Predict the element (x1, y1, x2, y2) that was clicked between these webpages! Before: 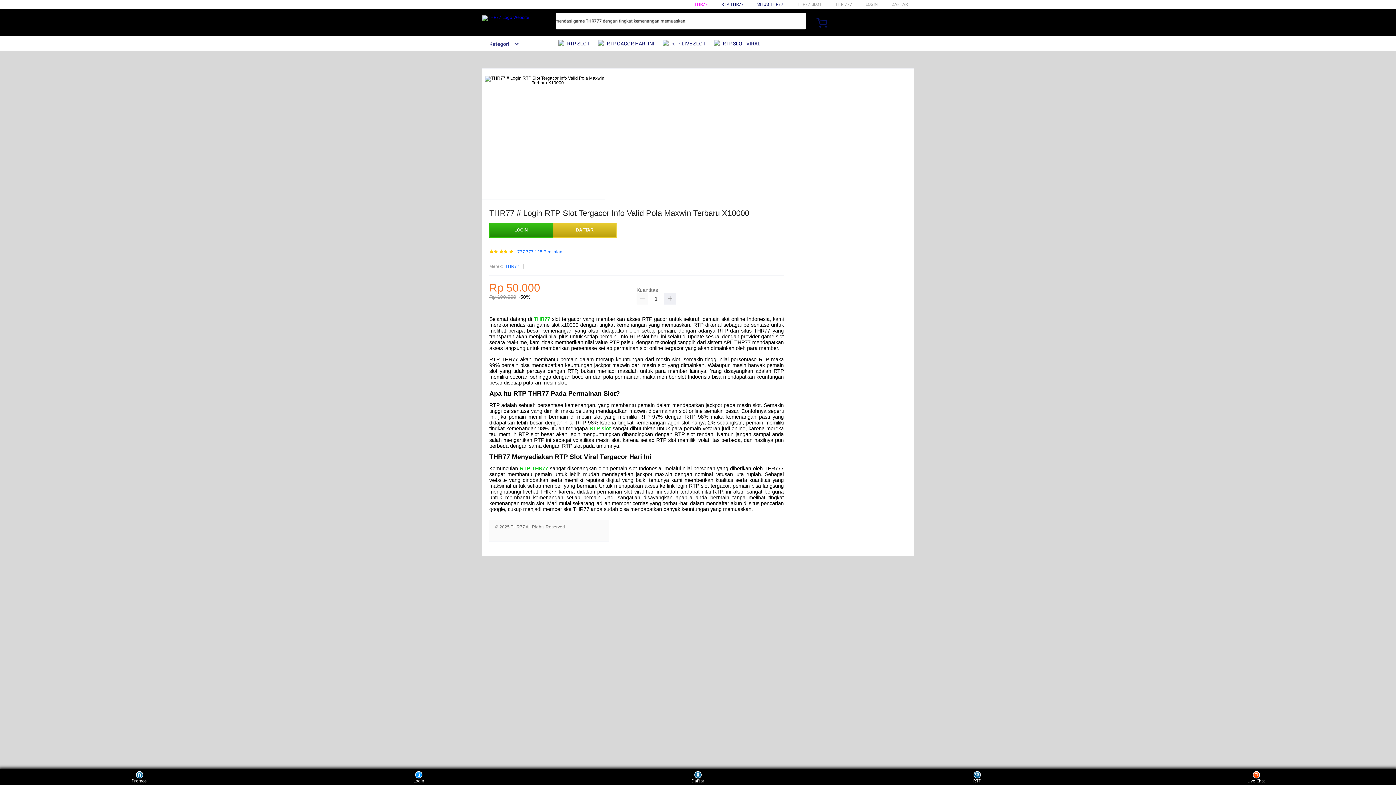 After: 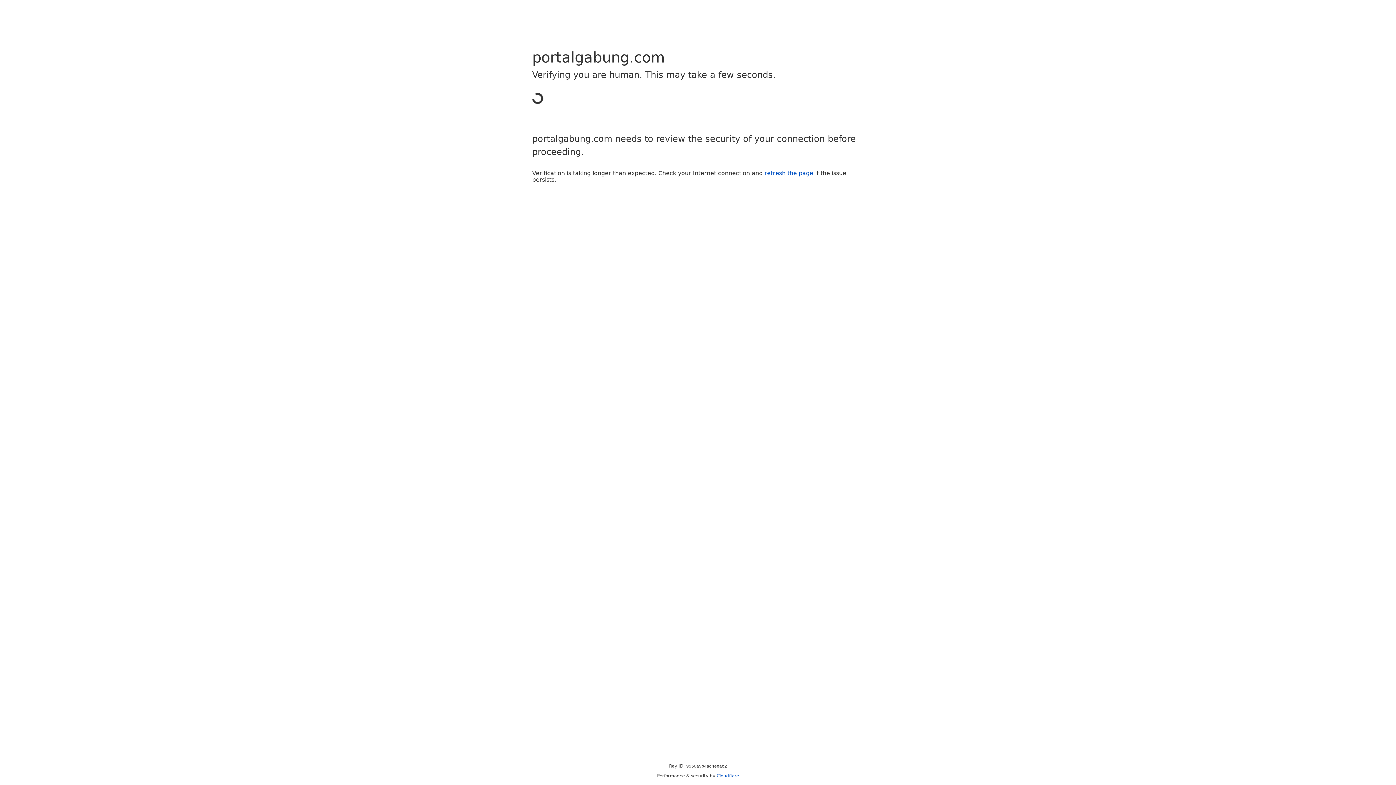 Action: label: DAFTAR bbox: (891, 1, 908, 6)